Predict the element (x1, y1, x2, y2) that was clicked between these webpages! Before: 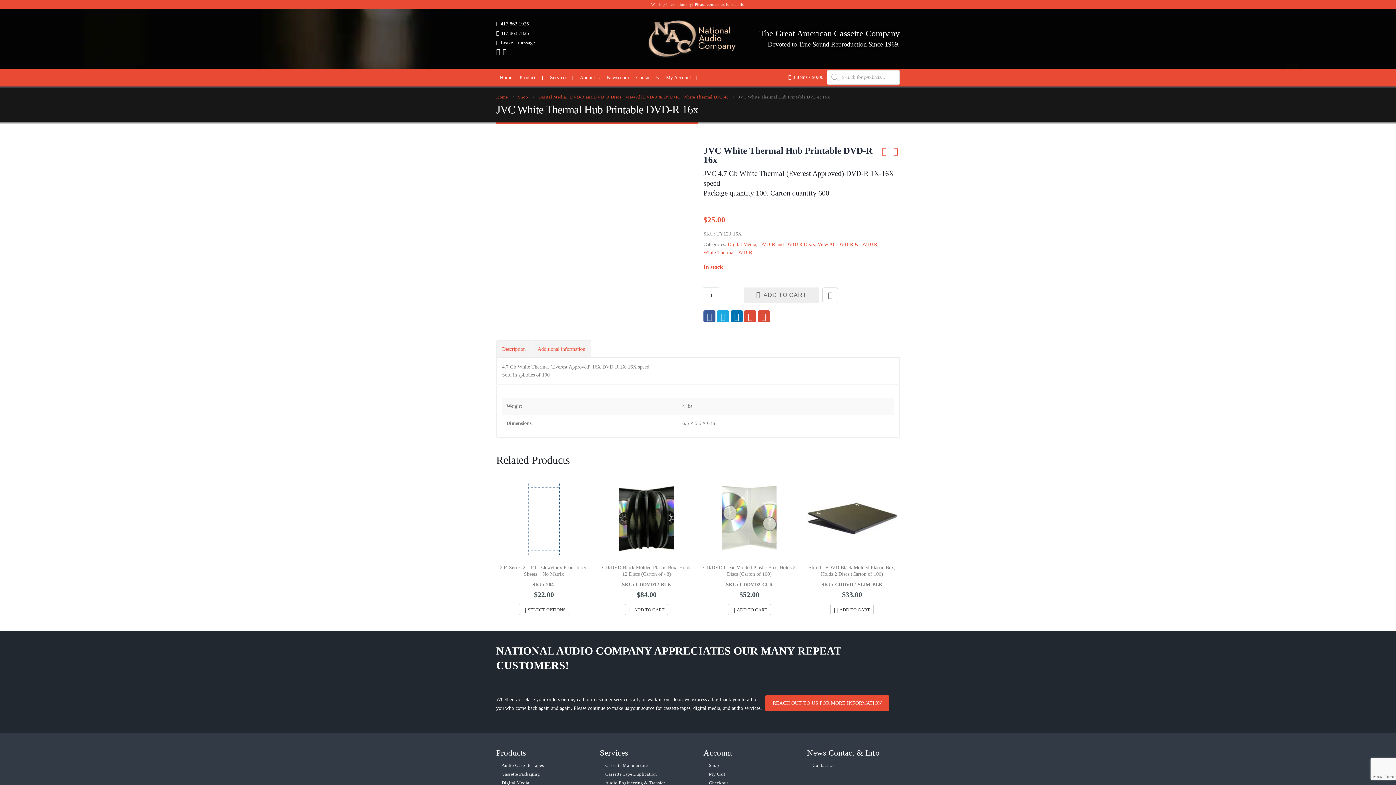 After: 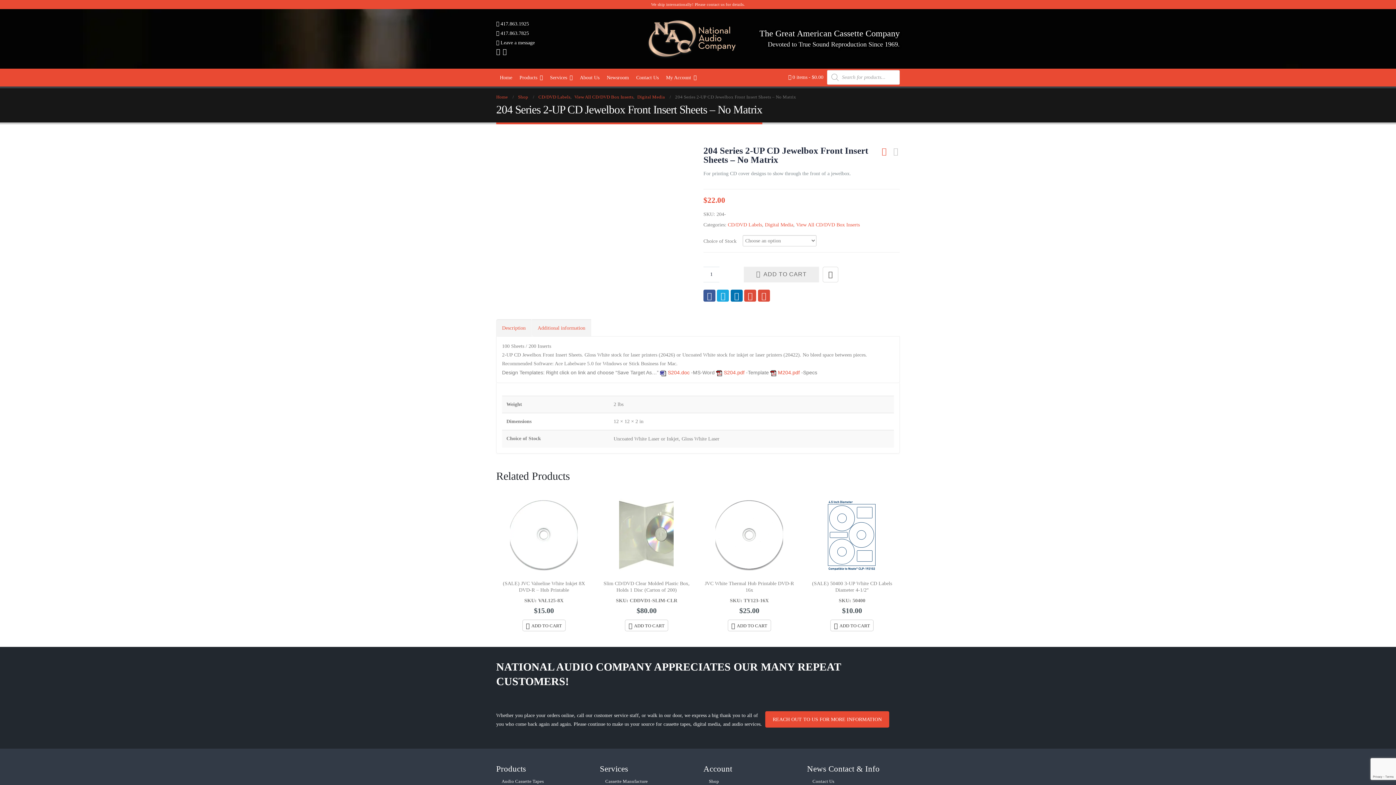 Action: bbox: (518, 603, 569, 615) label: SELECT OPTIONS